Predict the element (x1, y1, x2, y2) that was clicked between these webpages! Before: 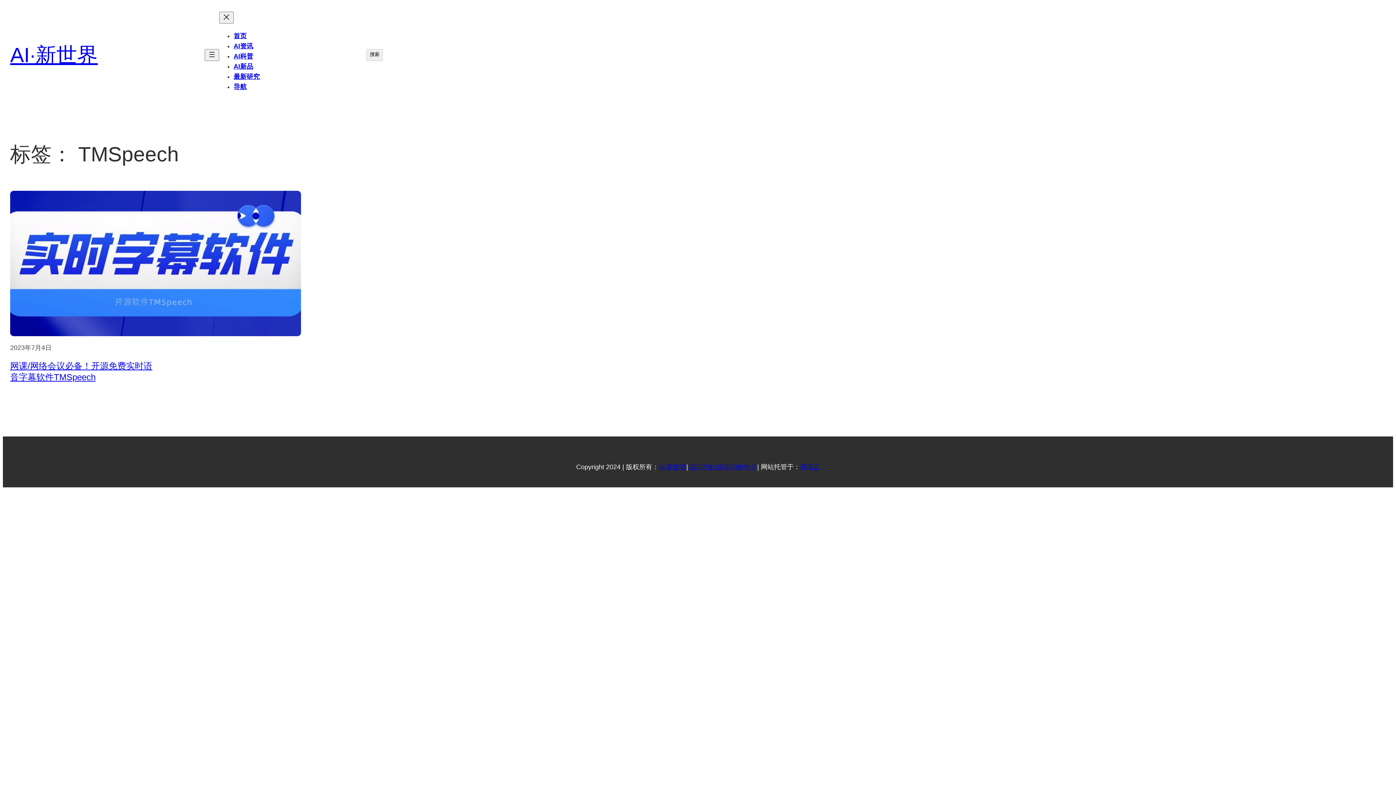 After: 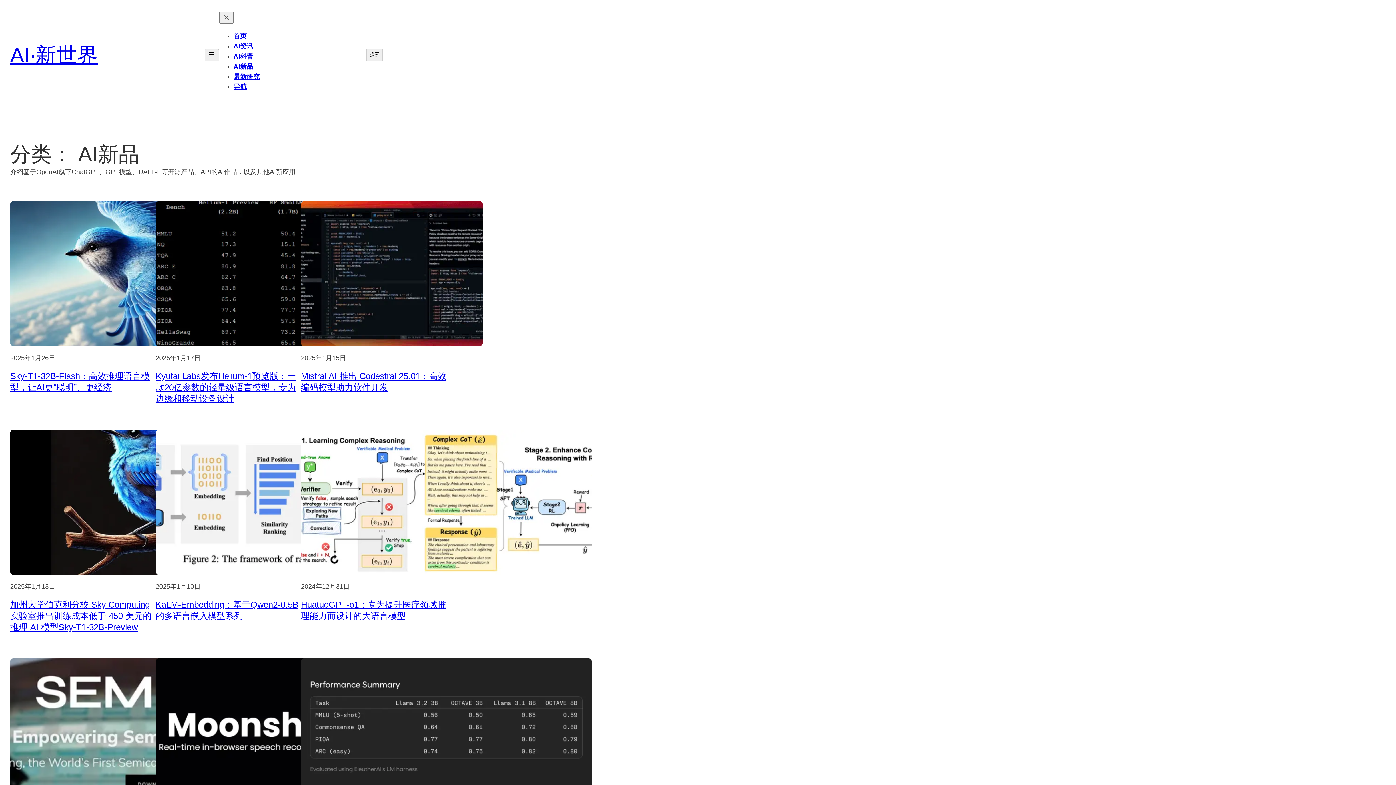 Action: label: AI新品 bbox: (233, 62, 253, 70)